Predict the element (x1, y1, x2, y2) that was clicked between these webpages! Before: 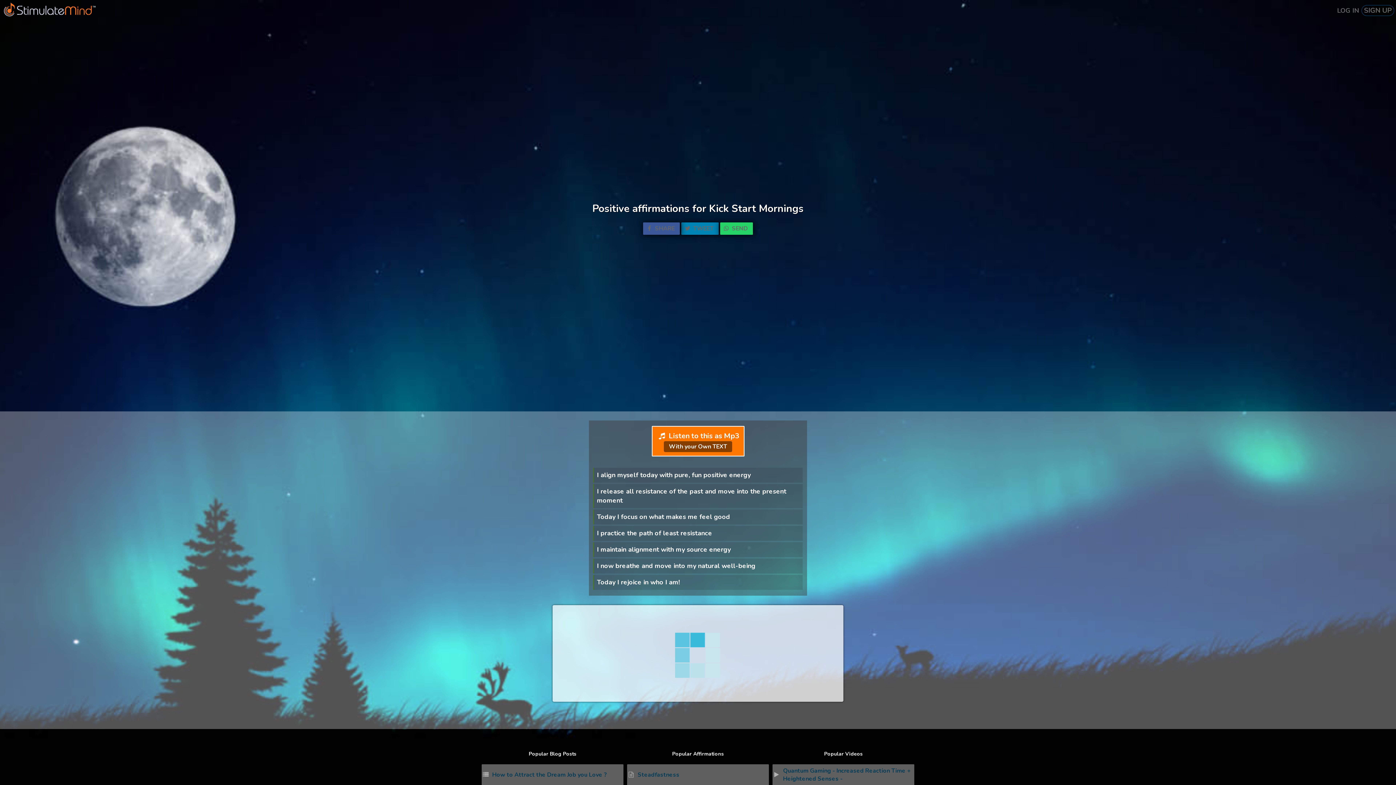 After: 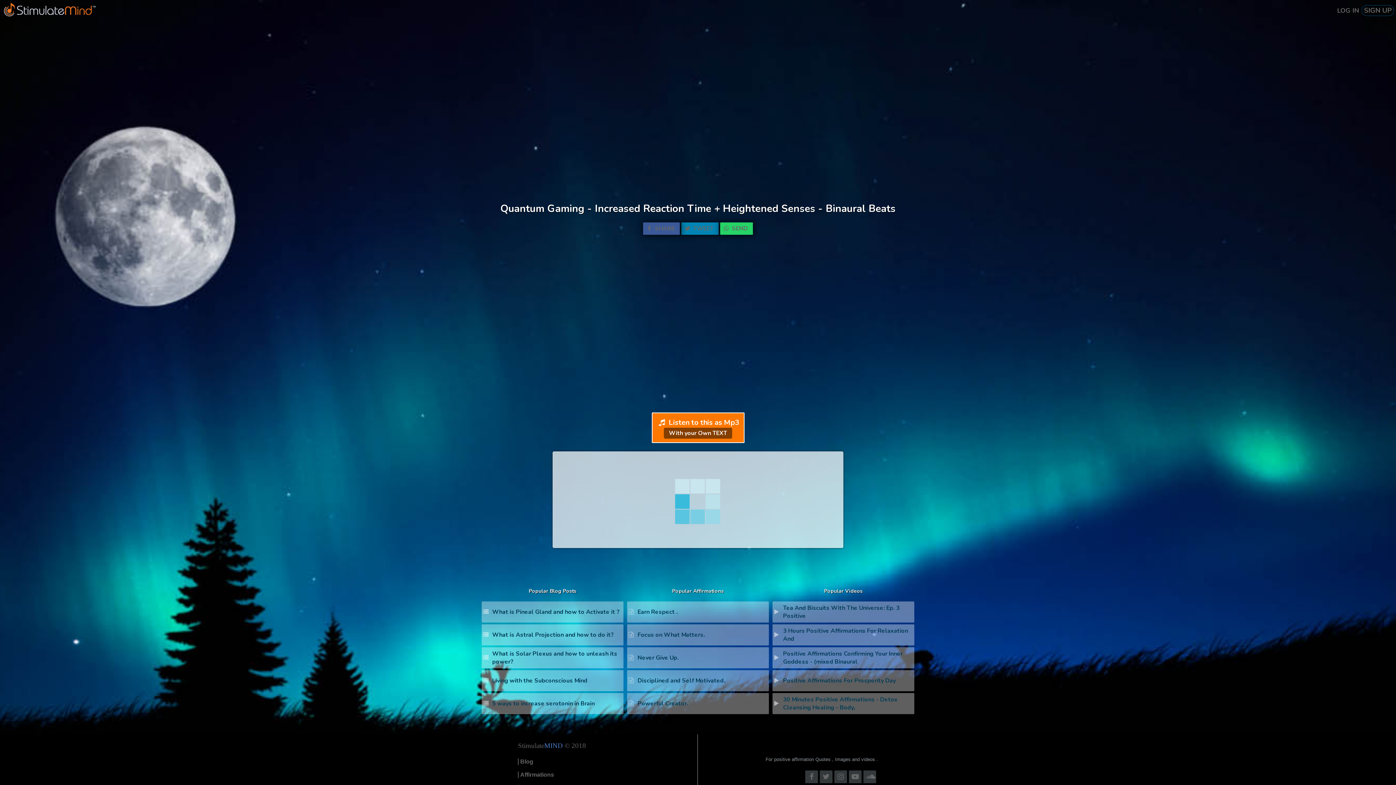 Action: label: Quantum Gaming - Increased Reaction Time + Heightened Senses - bbox: (772, 764, 914, 785)